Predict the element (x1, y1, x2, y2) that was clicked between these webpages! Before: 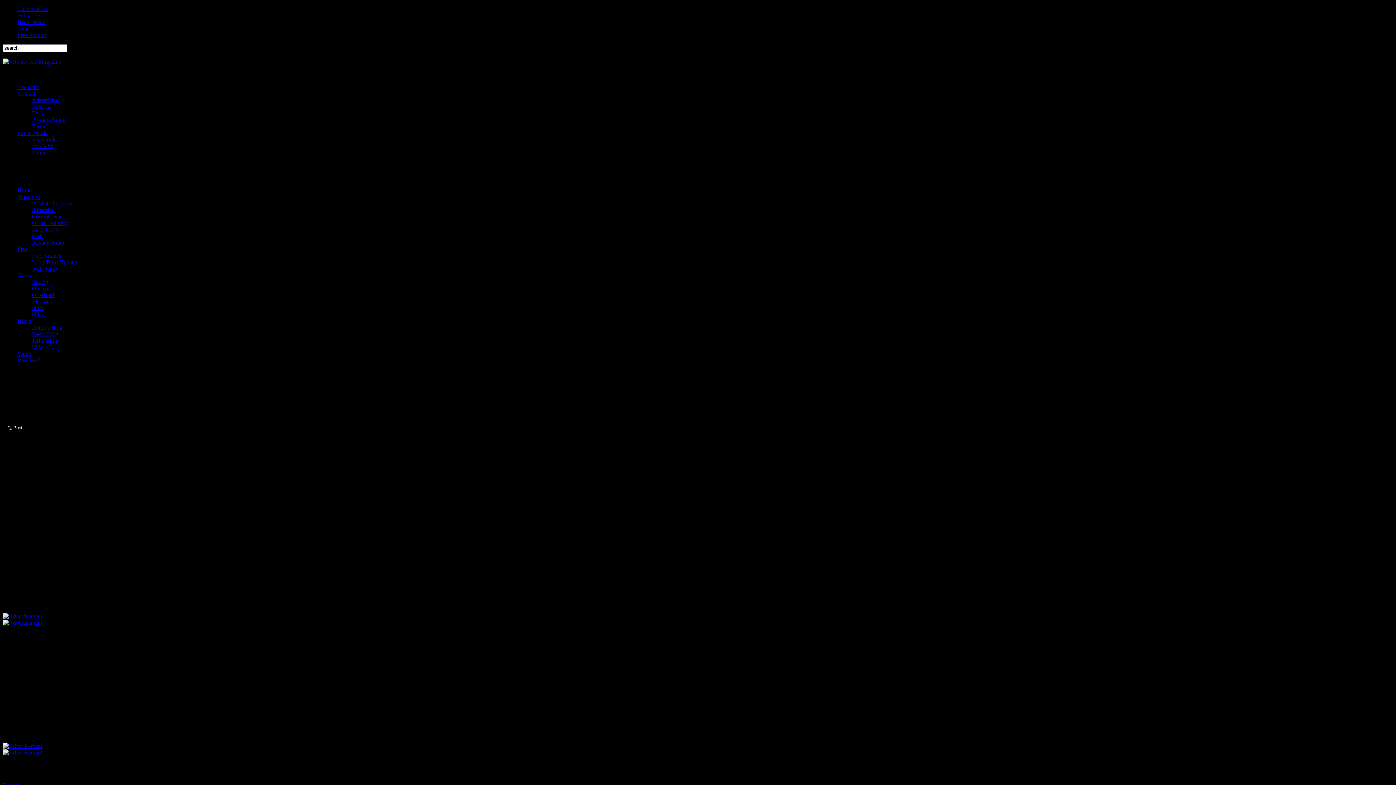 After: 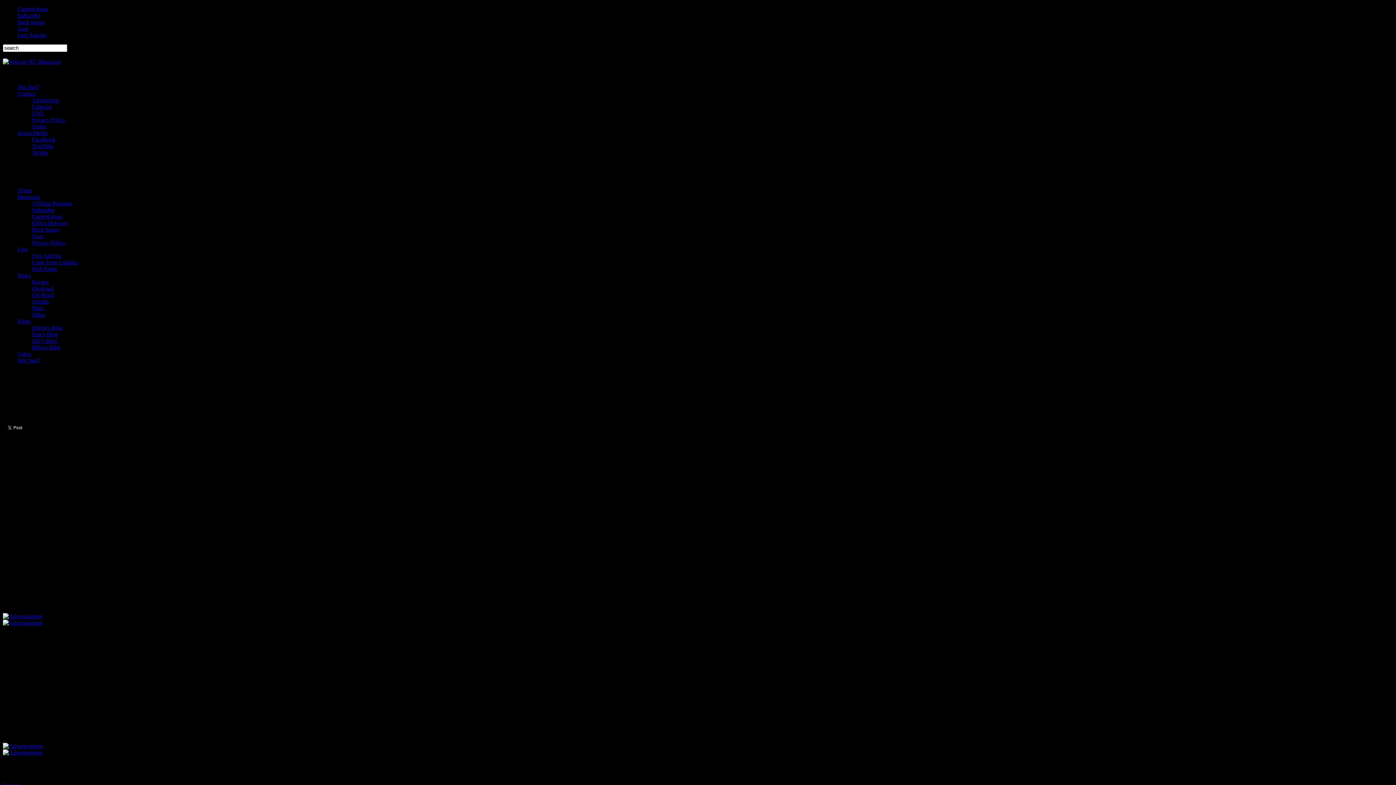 Action: bbox: (32, 136, 55, 142) label: FaceBook